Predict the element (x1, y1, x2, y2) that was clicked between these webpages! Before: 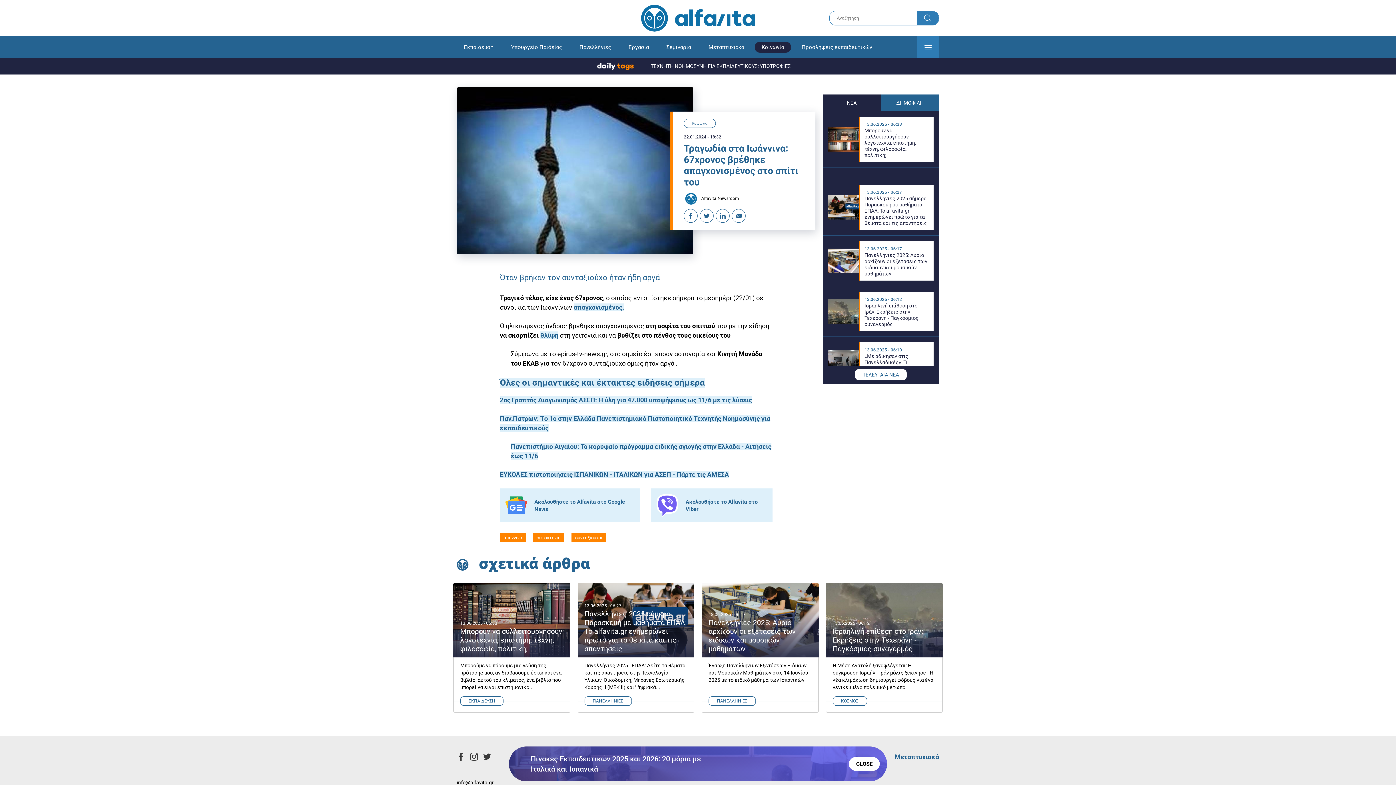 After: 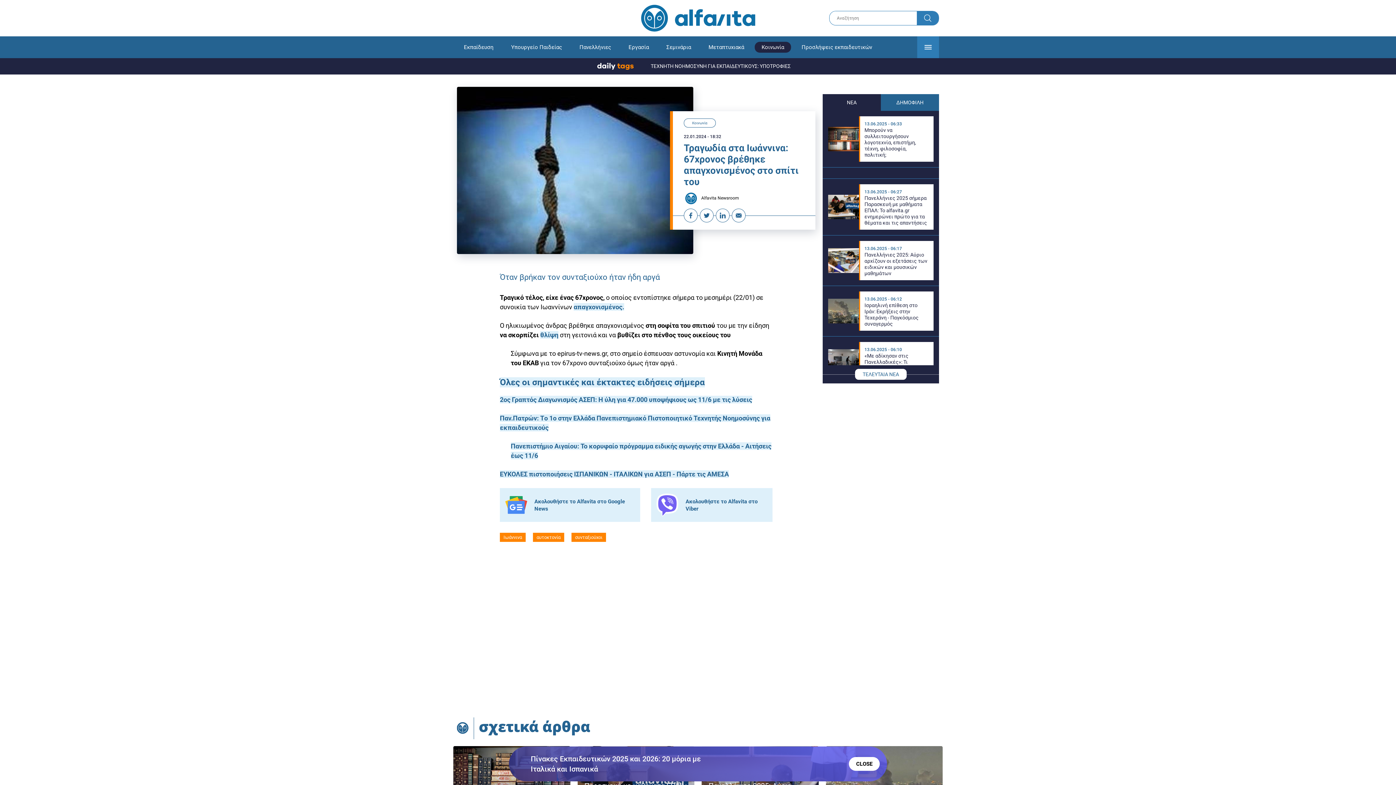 Action: label: info@alfavita.gr bbox: (457, 780, 493, 785)